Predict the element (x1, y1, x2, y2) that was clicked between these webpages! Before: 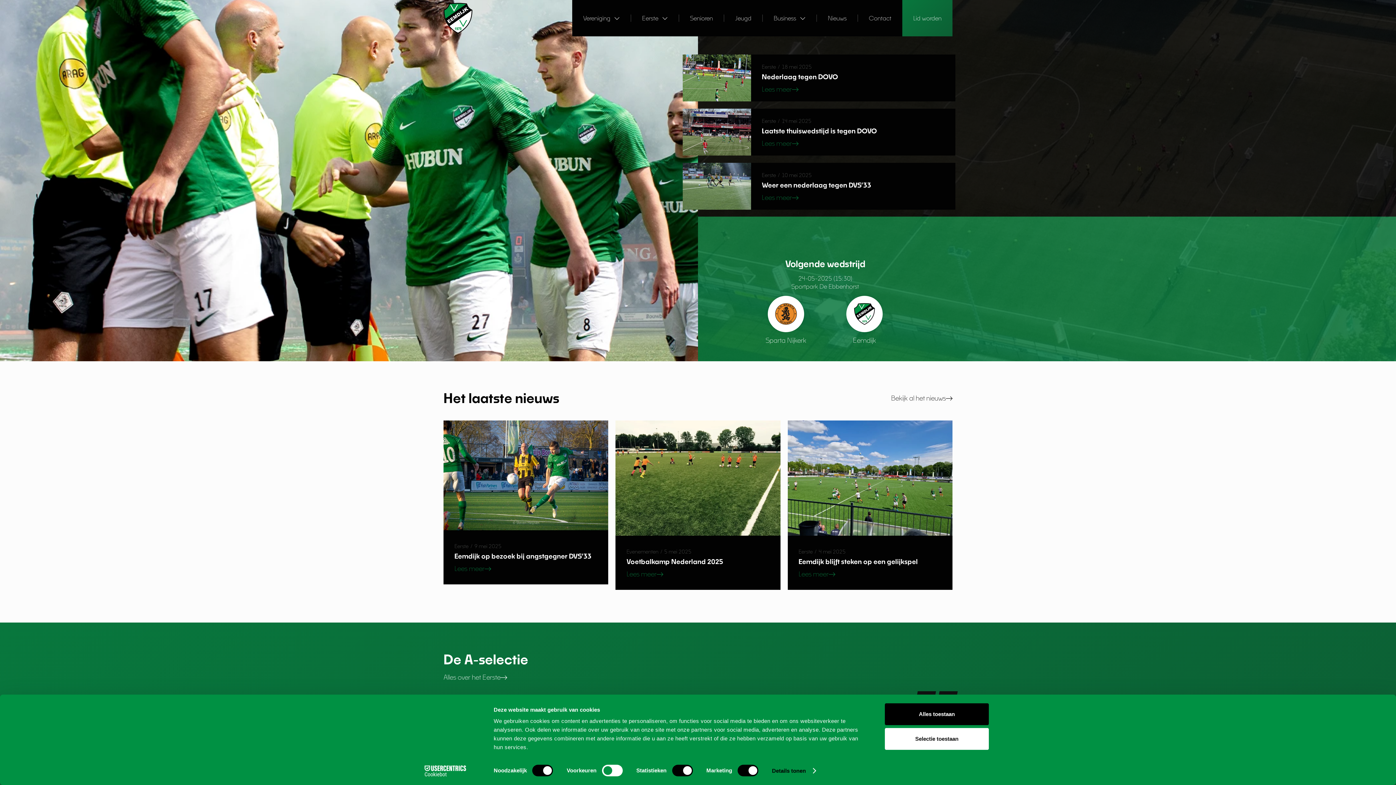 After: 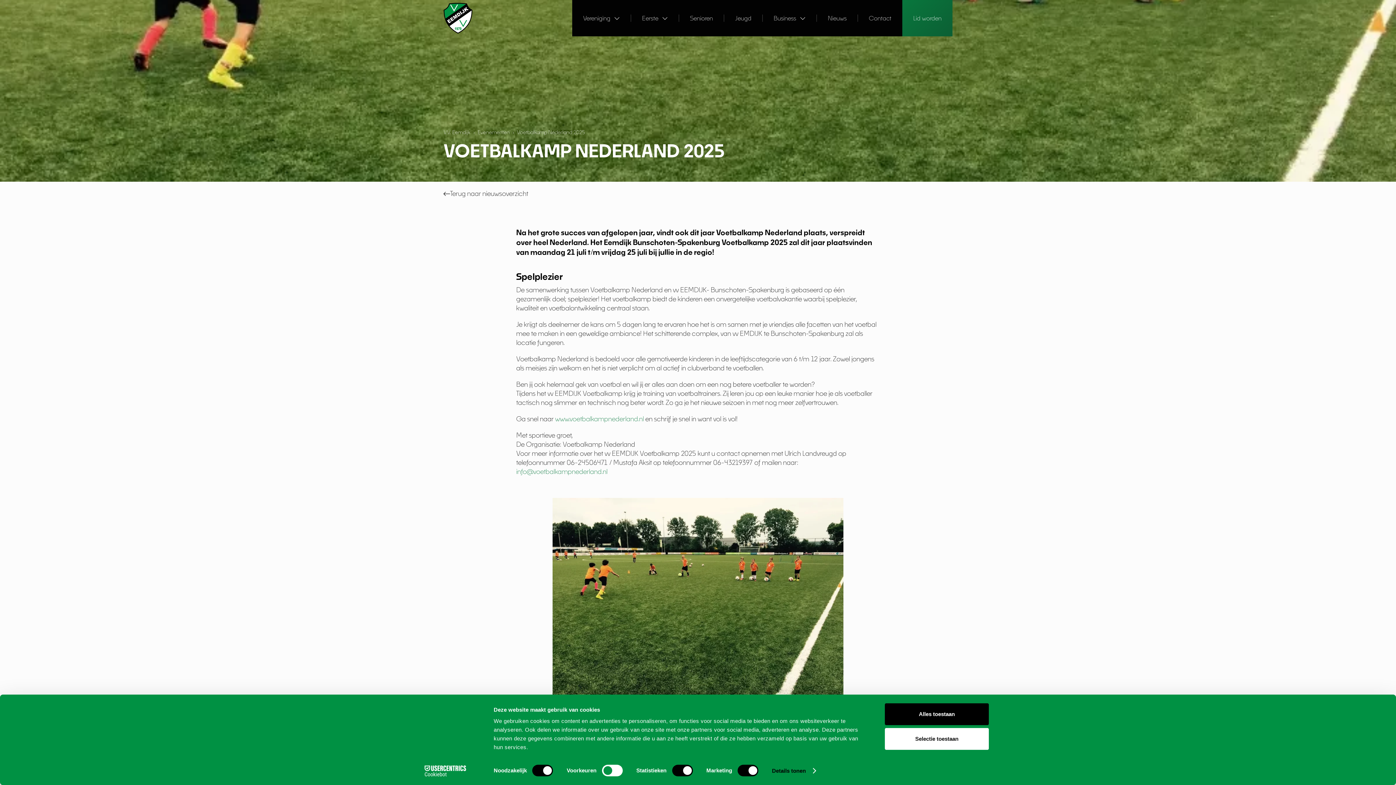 Action: bbox: (615, 420, 780, 536)